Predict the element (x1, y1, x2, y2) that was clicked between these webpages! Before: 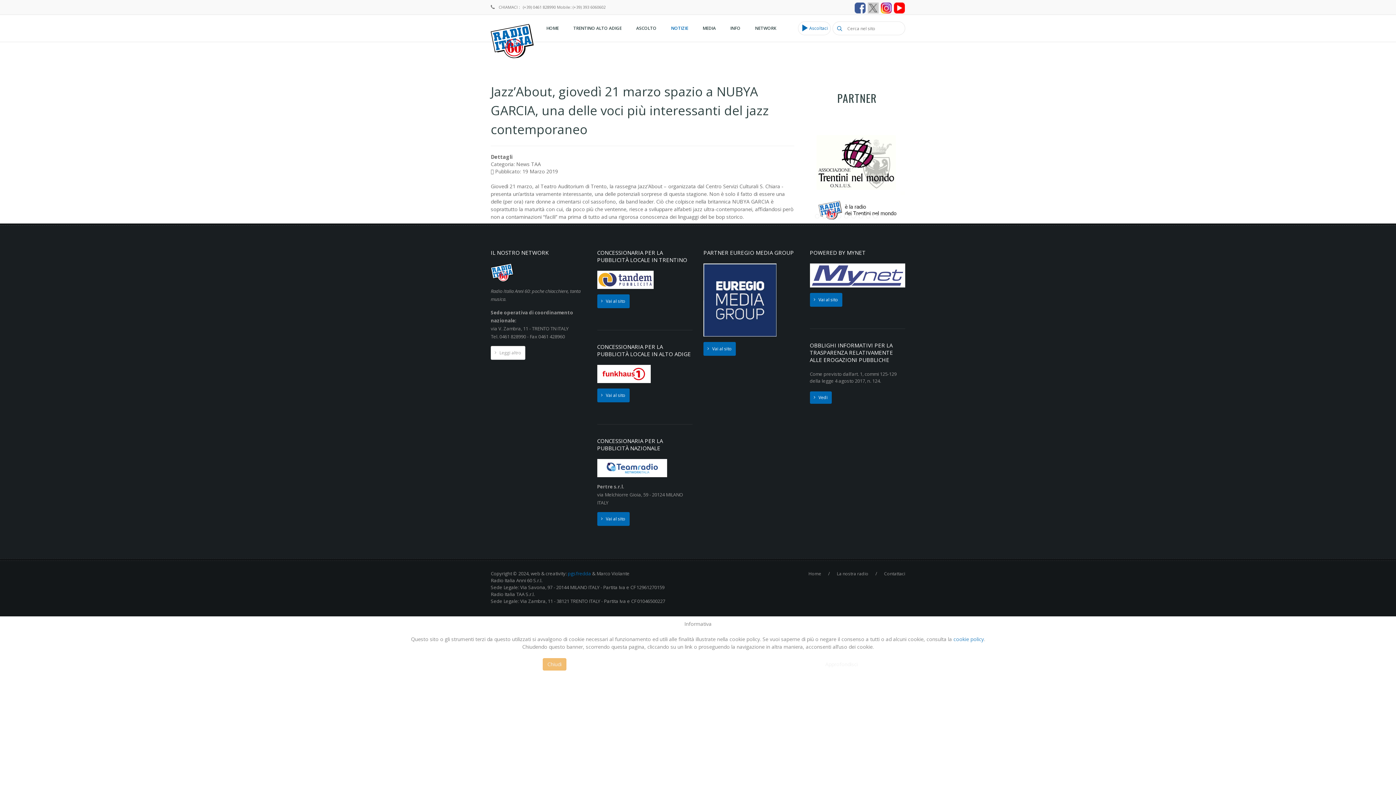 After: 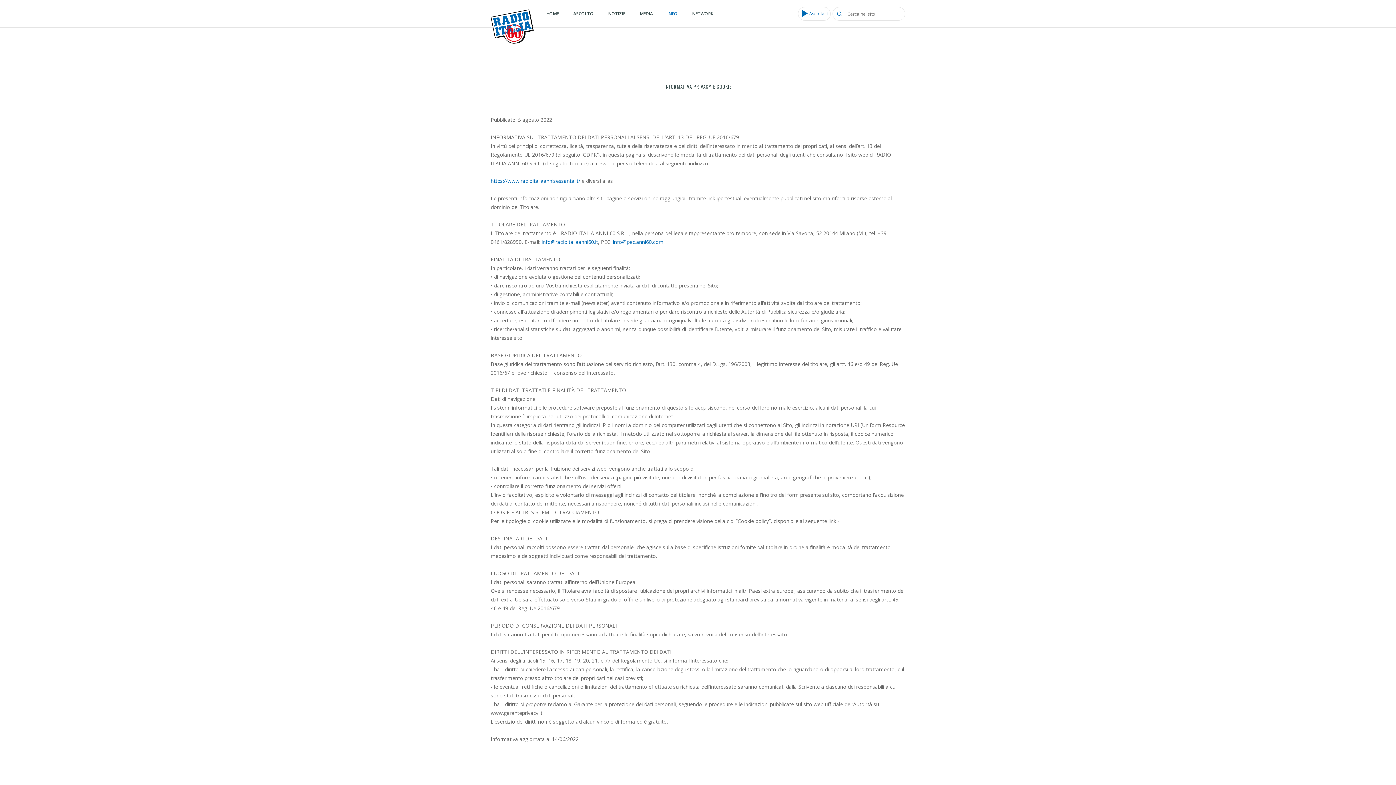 Action: label: cookie policy bbox: (953, 636, 984, 642)